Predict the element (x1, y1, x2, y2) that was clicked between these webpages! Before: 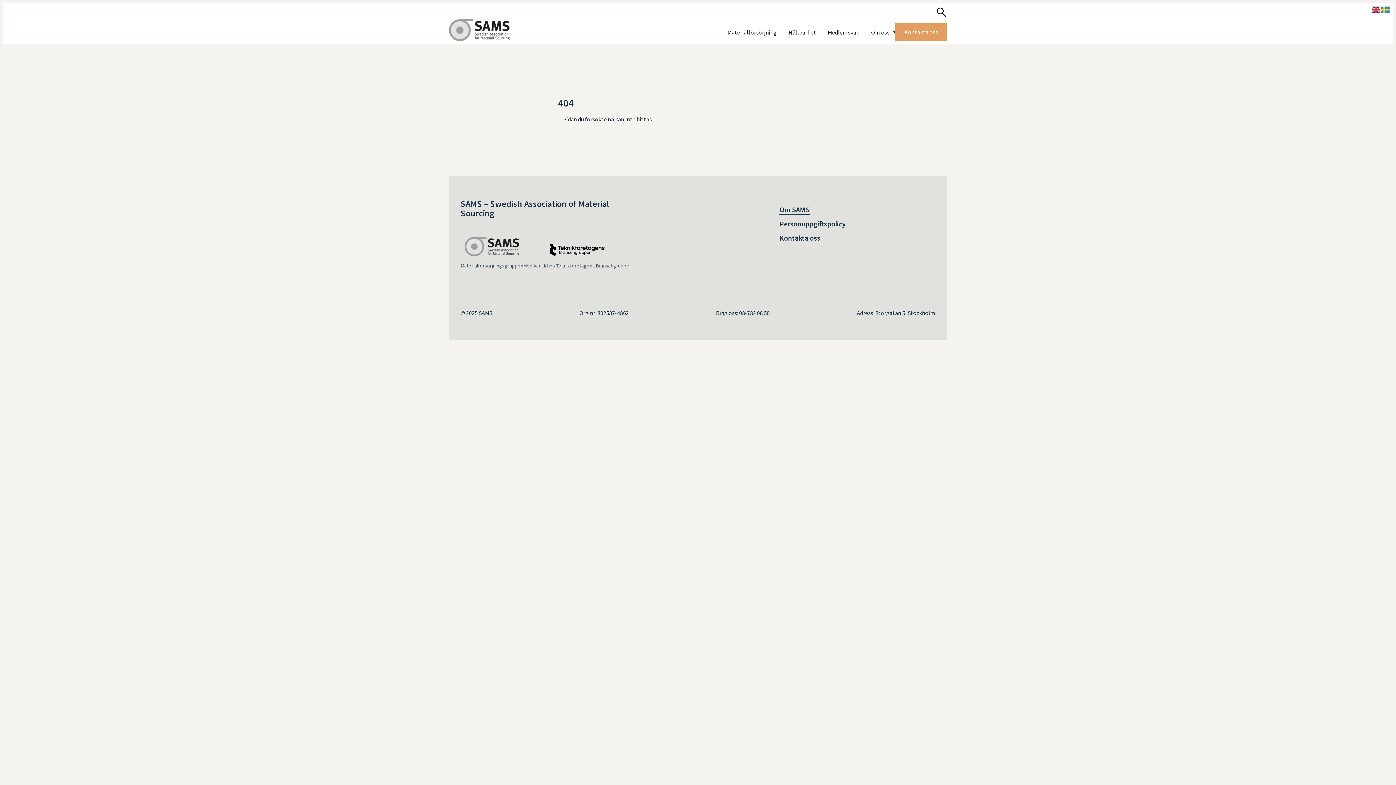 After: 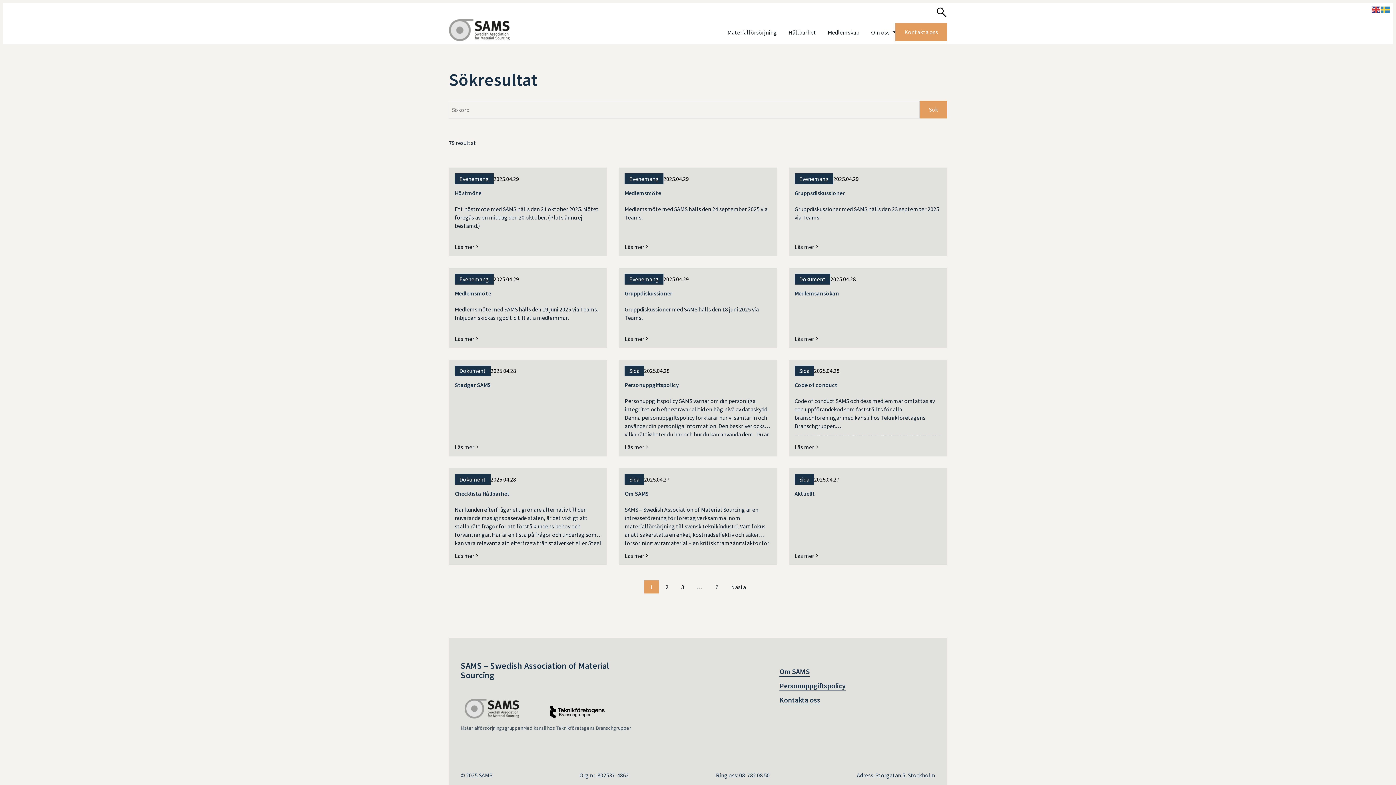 Action: bbox: (935, 5, 946, 17) label: Sök